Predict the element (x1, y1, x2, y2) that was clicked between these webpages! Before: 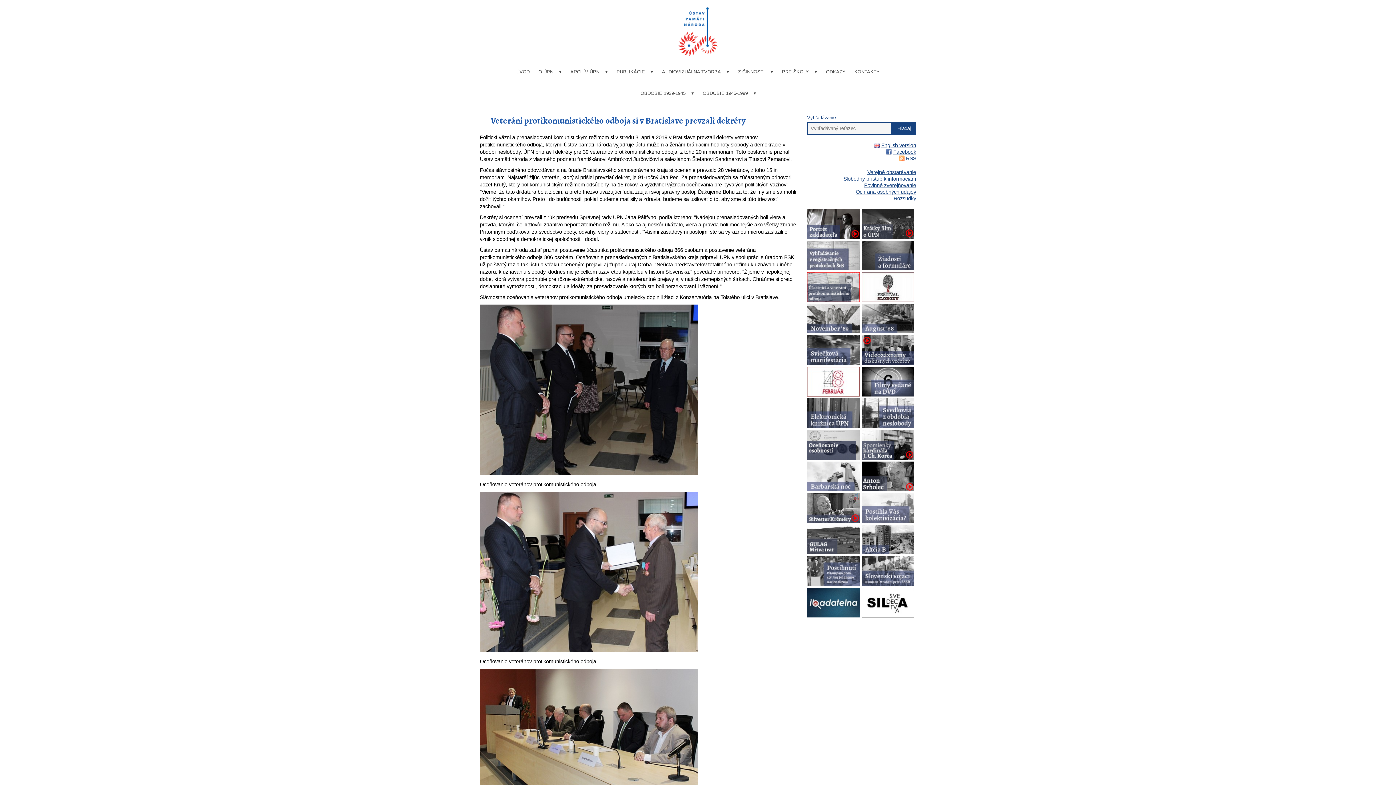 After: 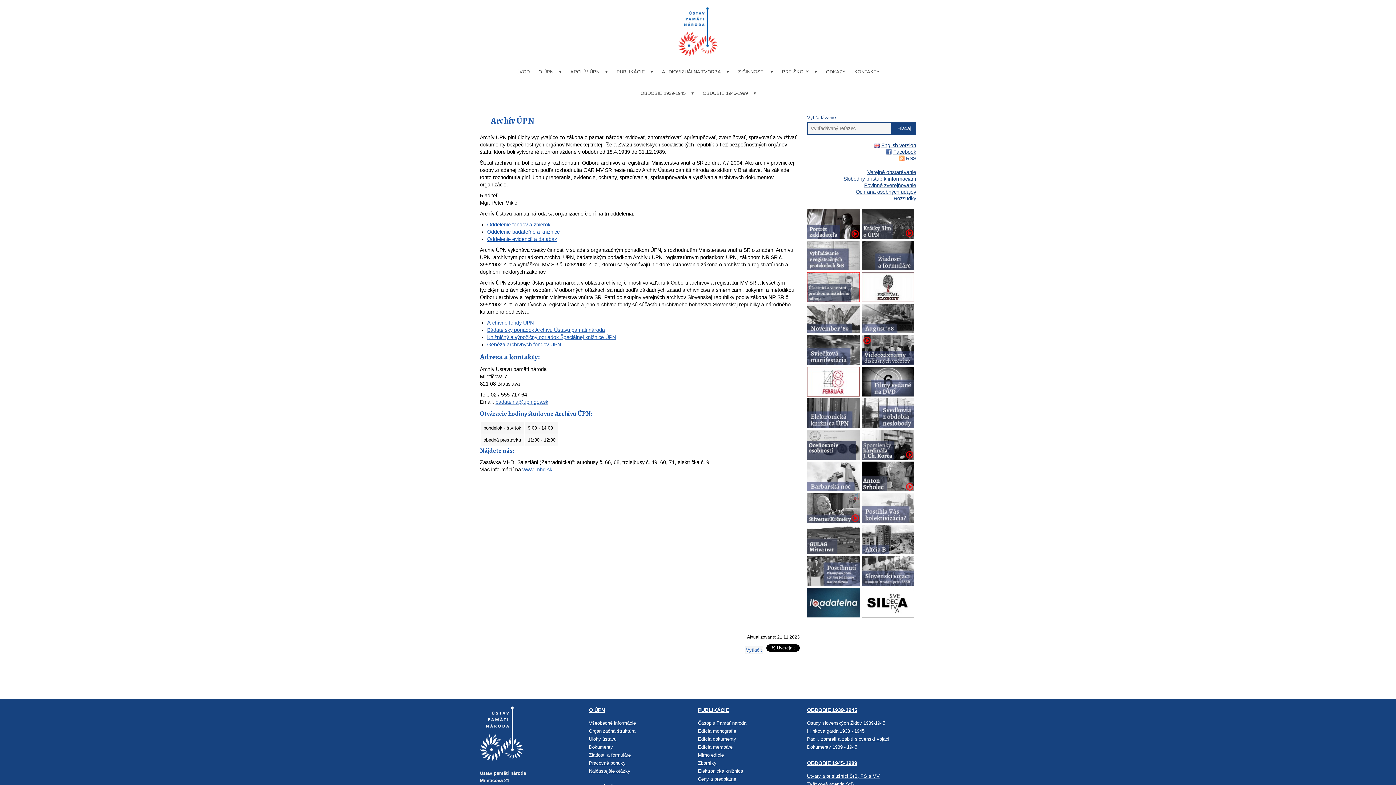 Action: bbox: (566, 64, 612, 78) label: ARCHÍV ÚPN